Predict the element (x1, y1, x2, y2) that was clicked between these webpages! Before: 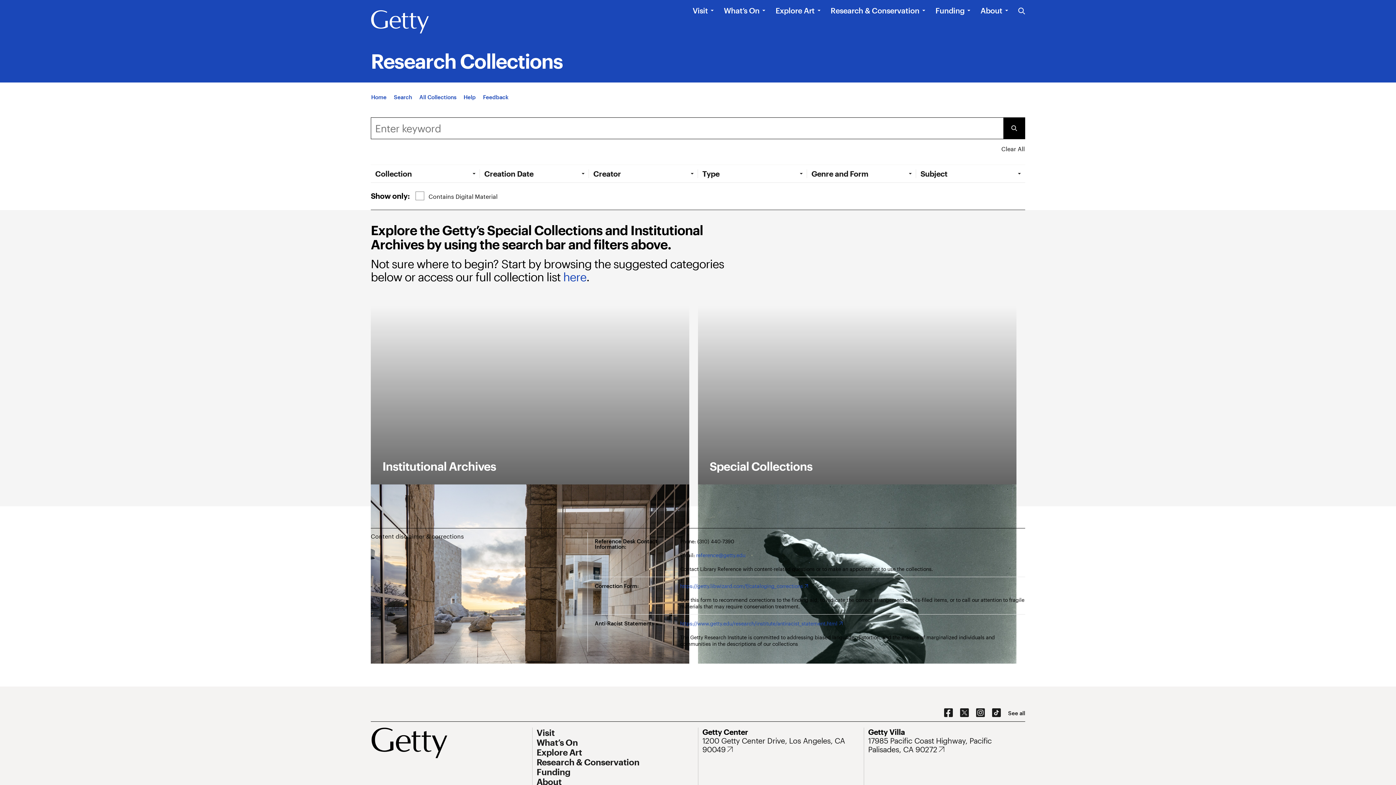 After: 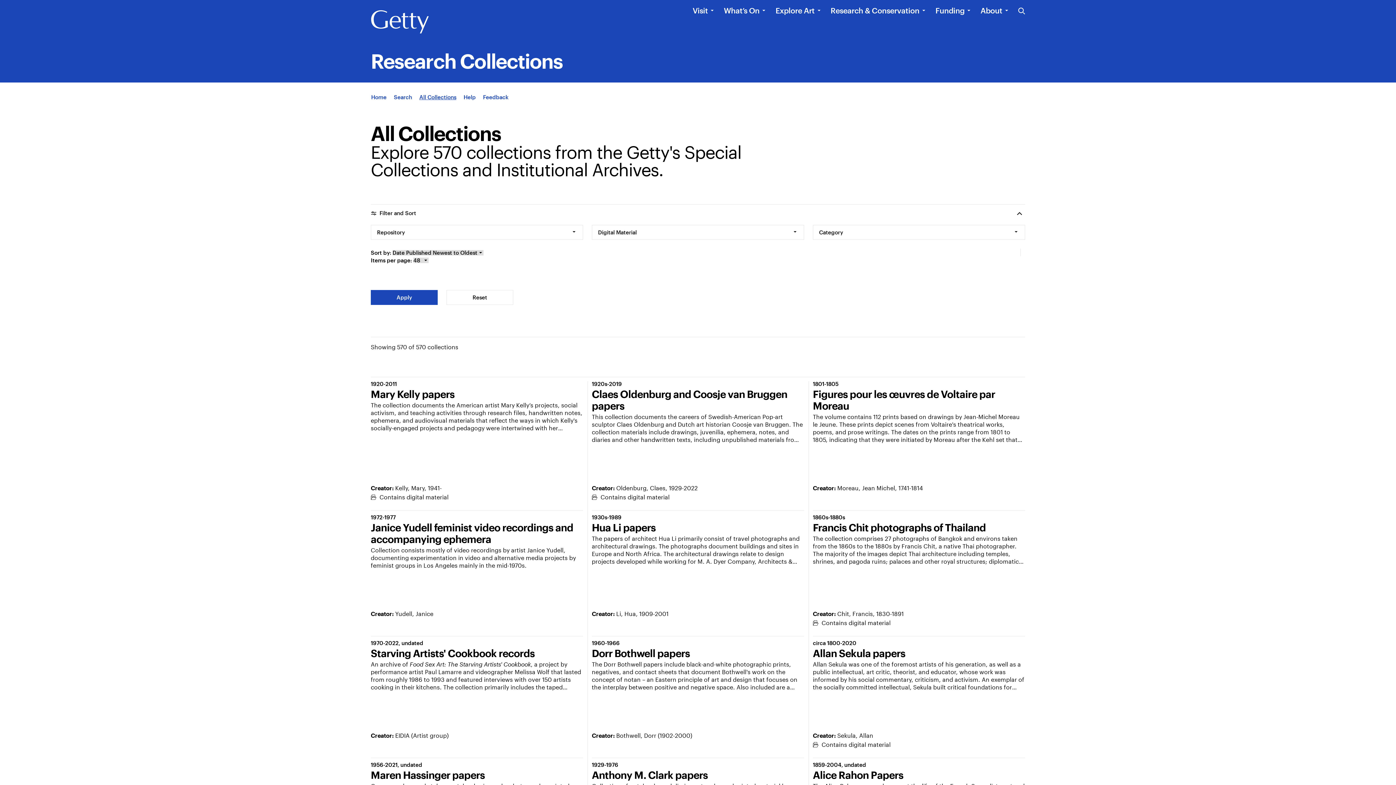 Action: bbox: (419, 93, 456, 100) label: App All Collections